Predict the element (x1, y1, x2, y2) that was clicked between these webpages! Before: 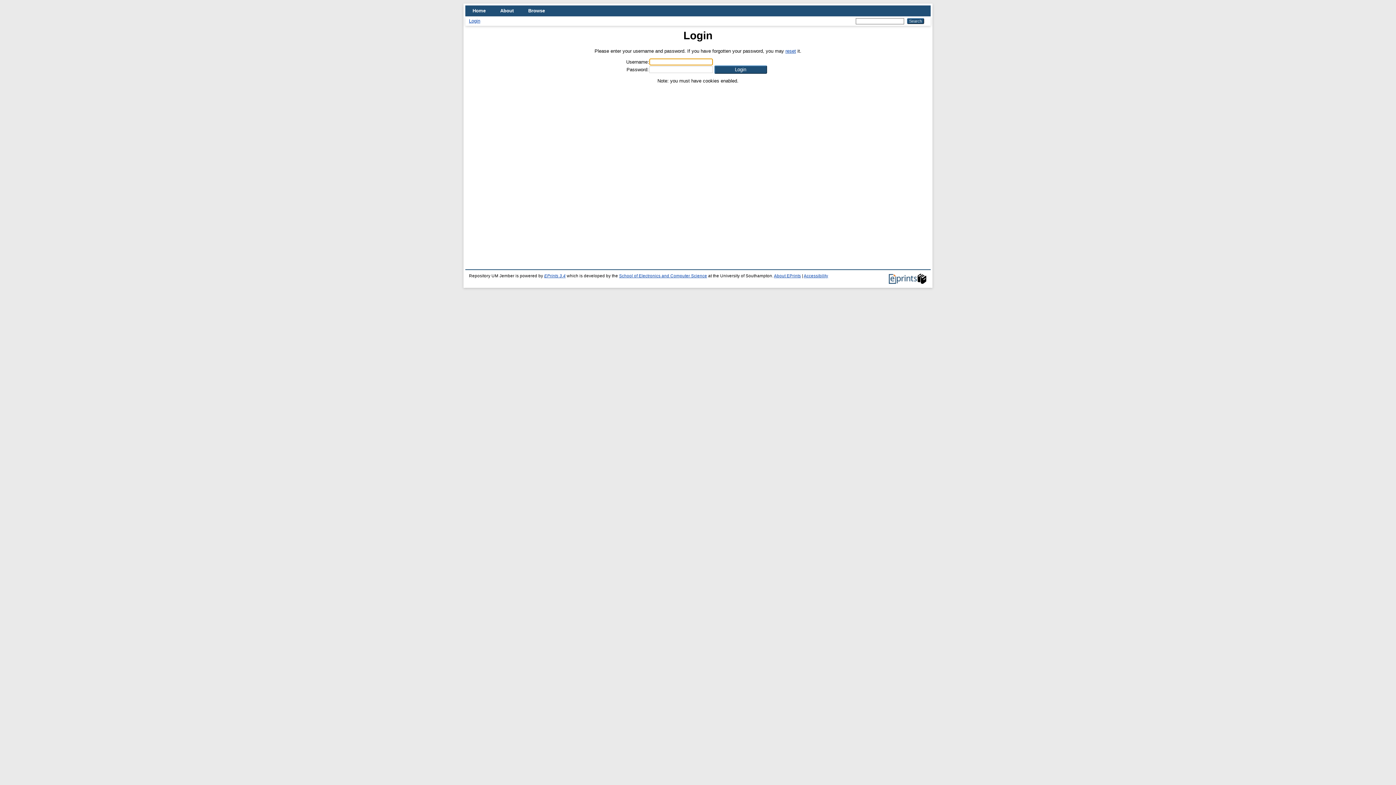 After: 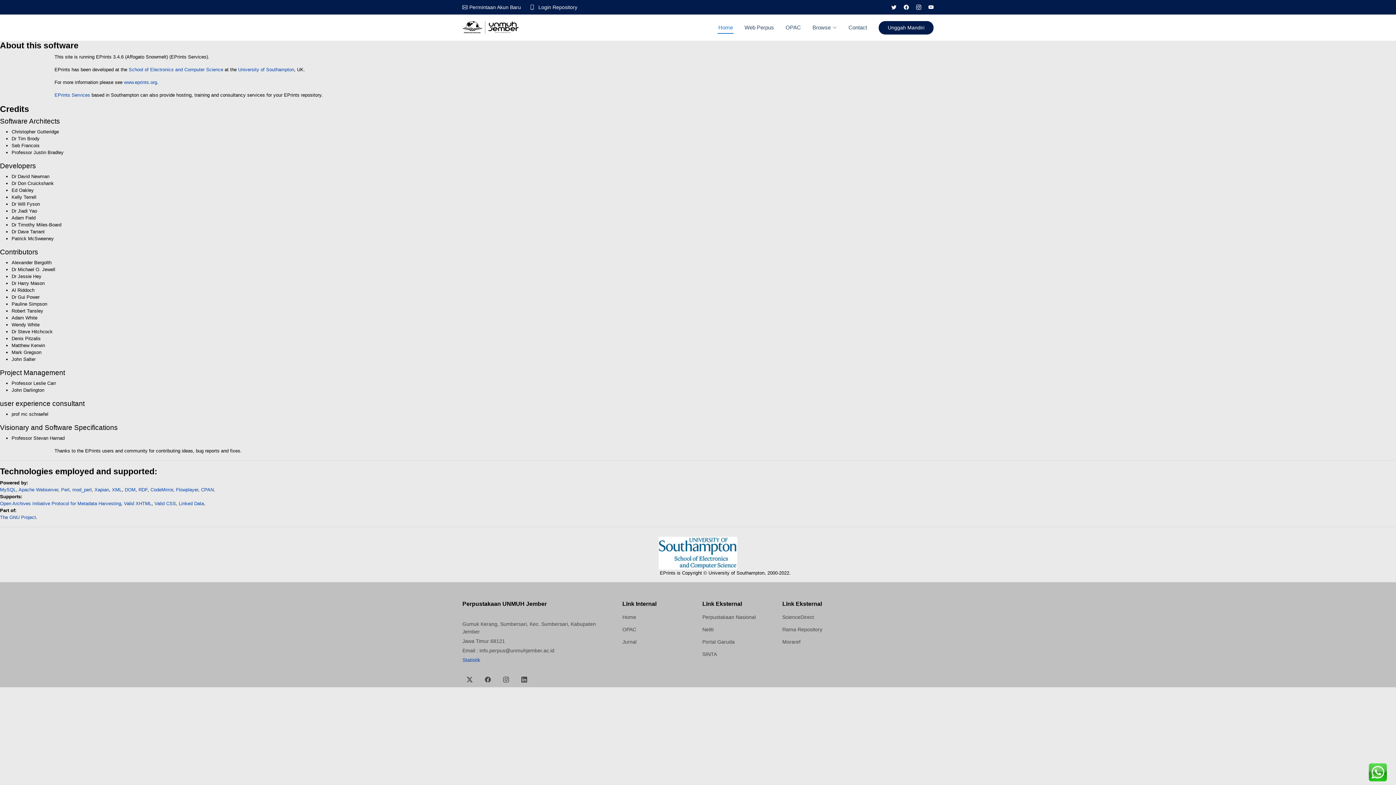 Action: bbox: (774, 273, 801, 278) label: About EPrints